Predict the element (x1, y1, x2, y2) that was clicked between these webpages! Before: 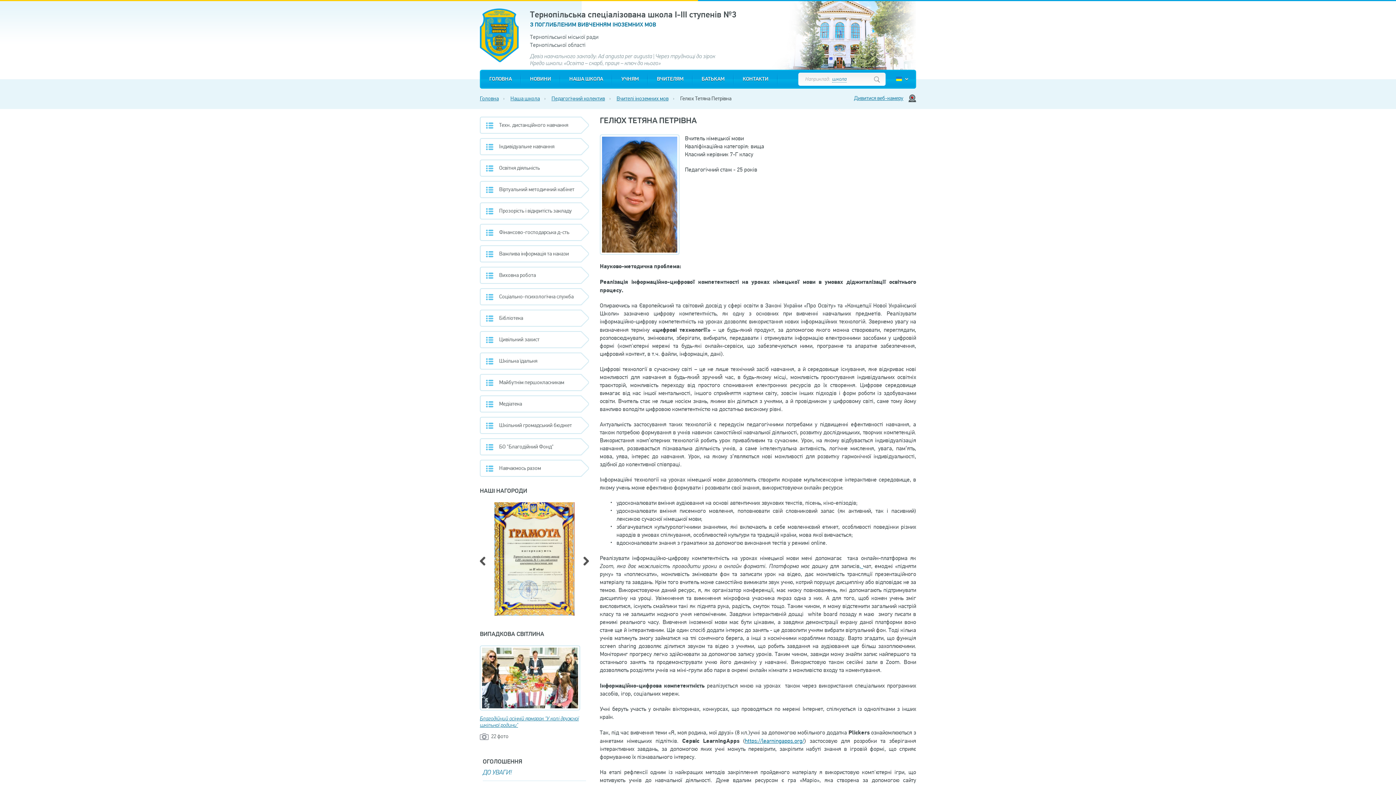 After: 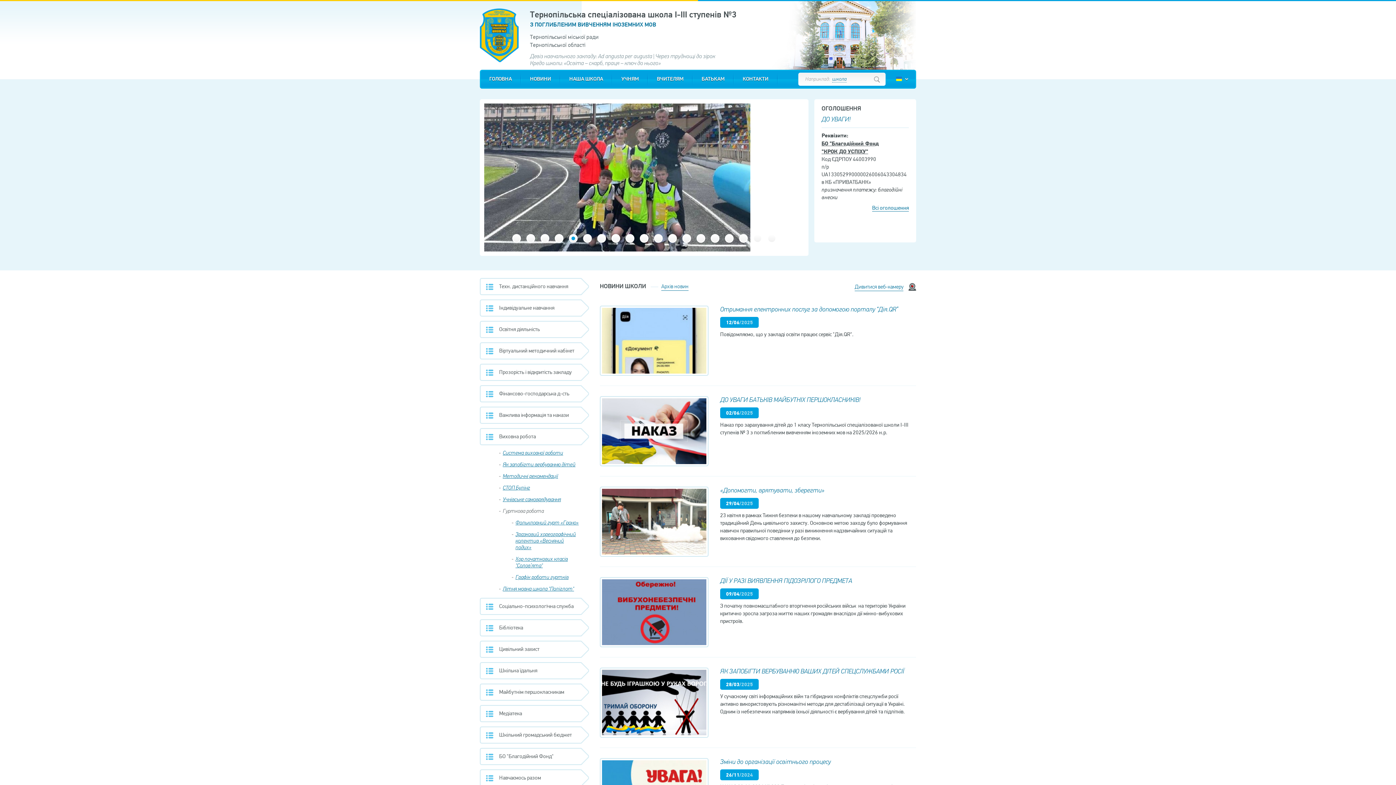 Action: bbox: (480, 57, 518, 63)